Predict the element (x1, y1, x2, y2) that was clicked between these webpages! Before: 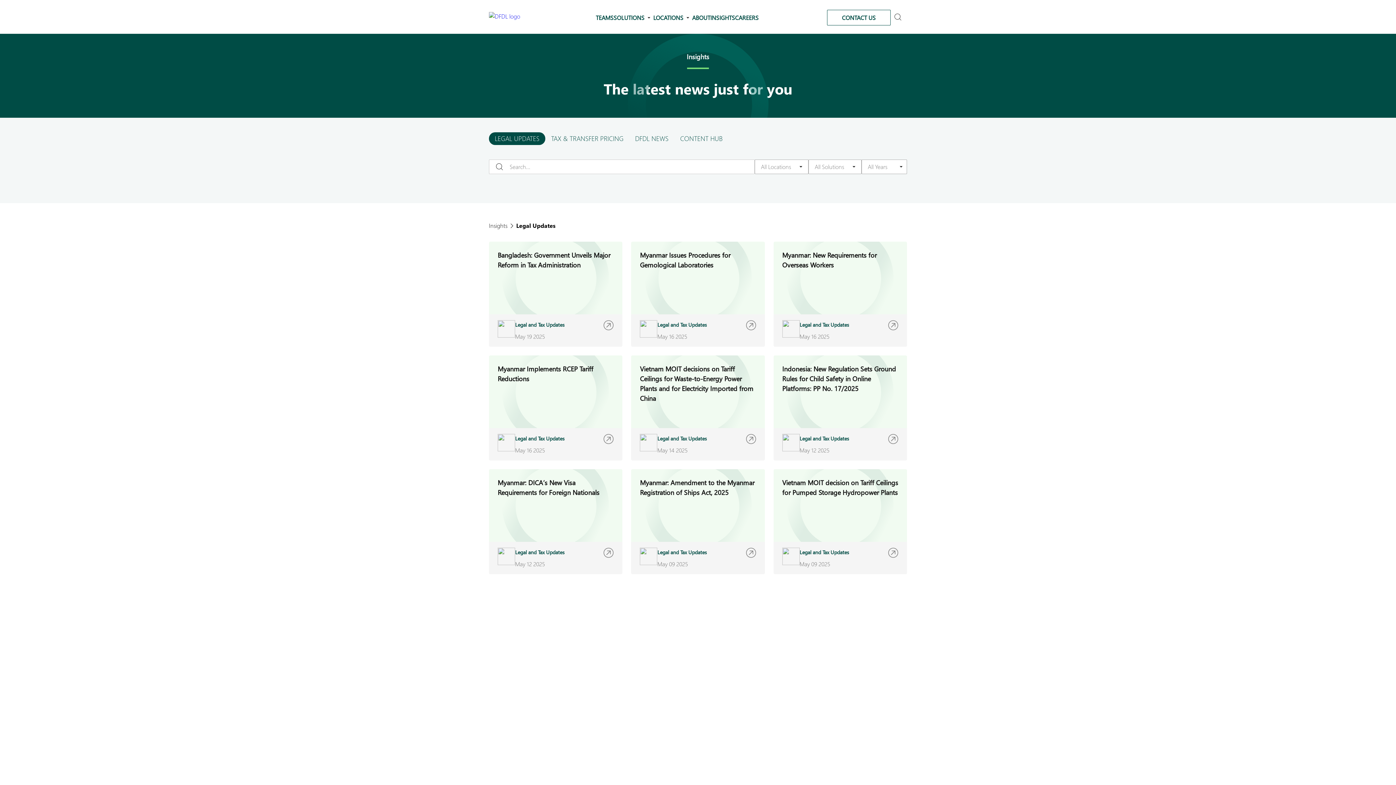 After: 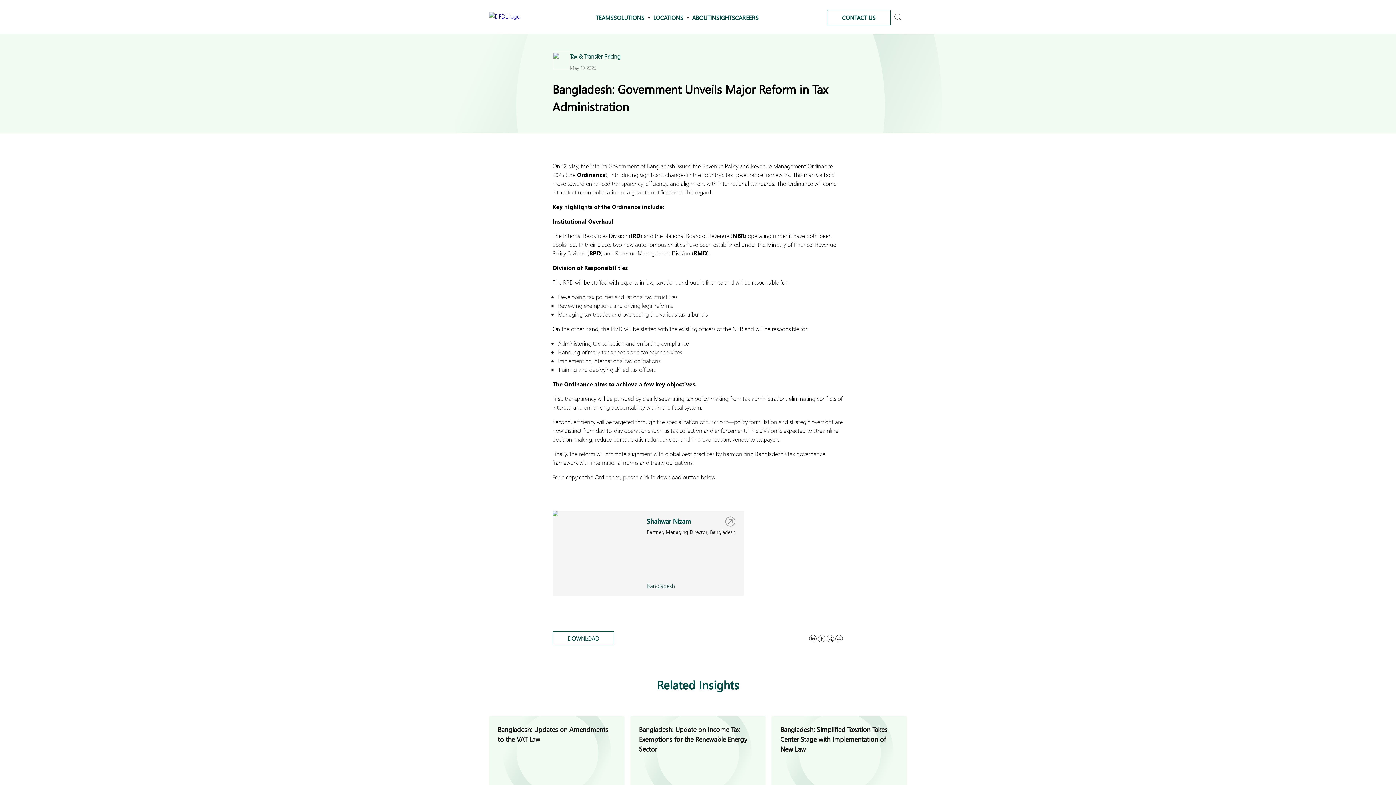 Action: label: Bangladesh: Government Unveils Major Reform in Tax Administration
Legal and Tax Updates
May 19 2025 bbox: (489, 241, 622, 346)